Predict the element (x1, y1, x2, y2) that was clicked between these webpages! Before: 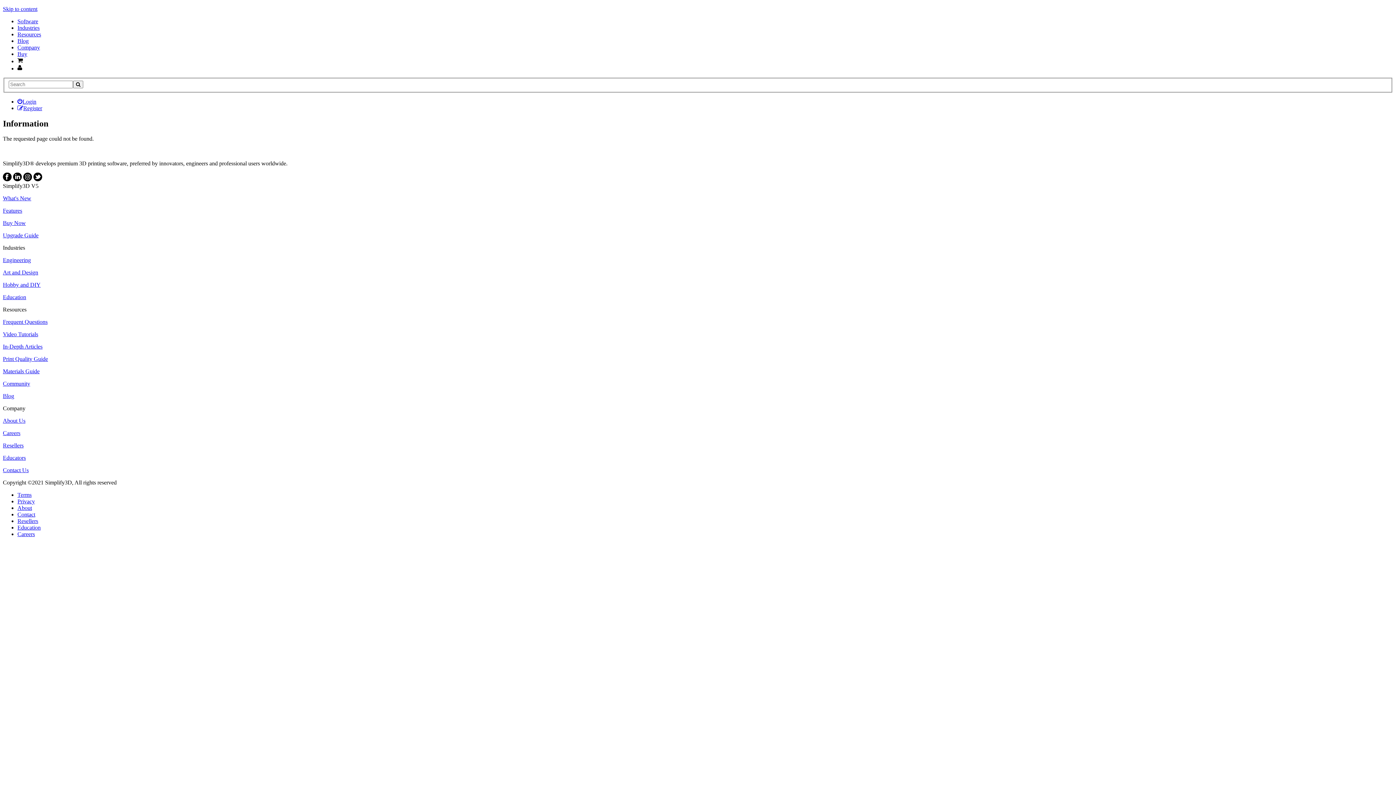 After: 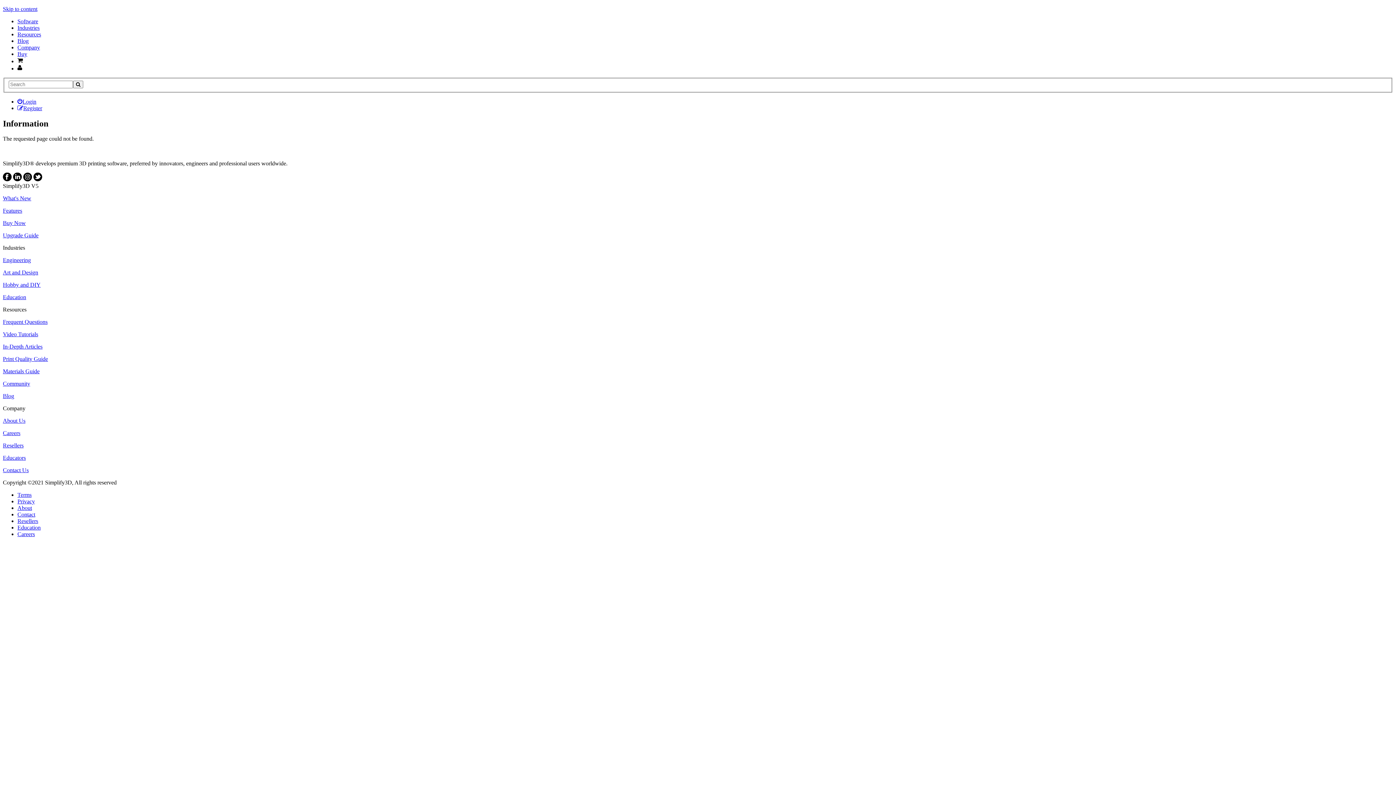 Action: bbox: (17, 65, 22, 71)